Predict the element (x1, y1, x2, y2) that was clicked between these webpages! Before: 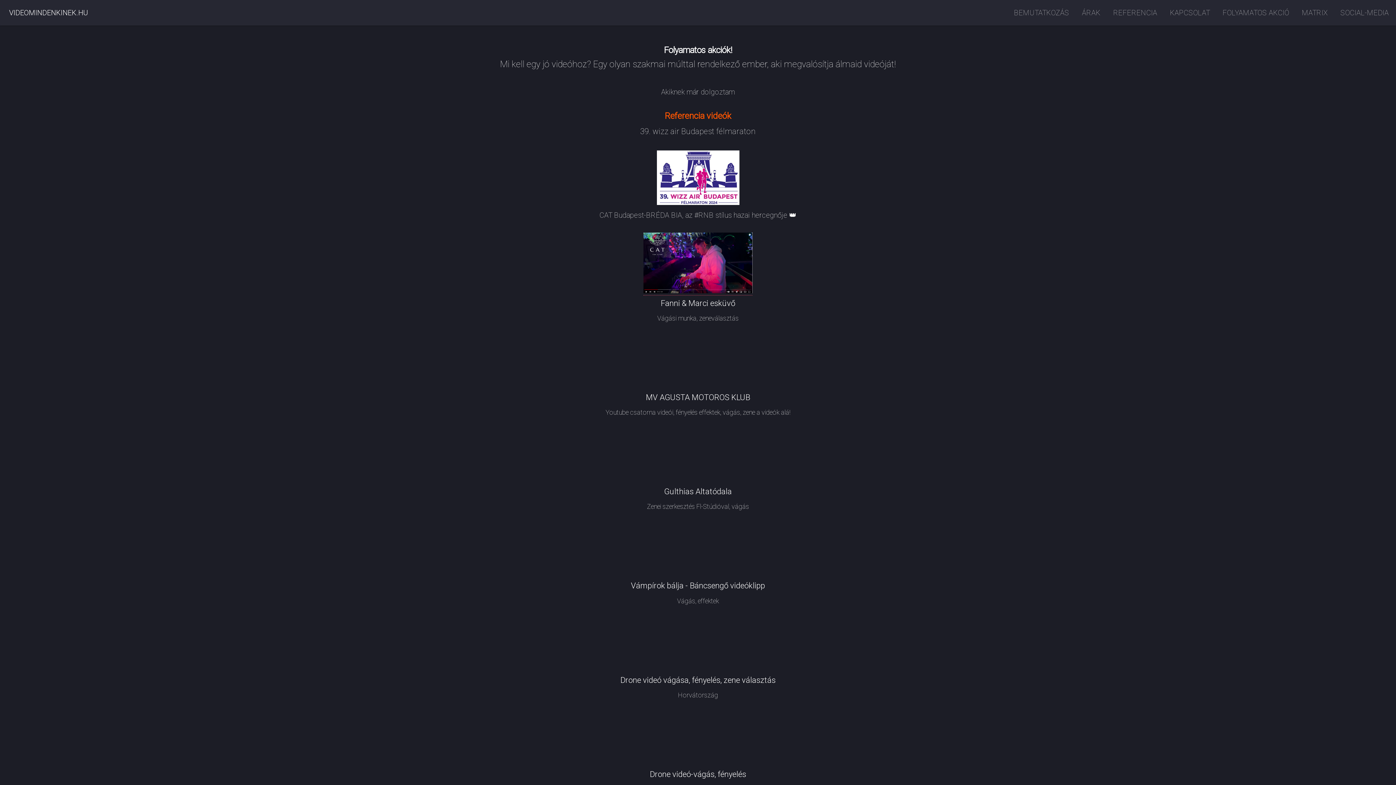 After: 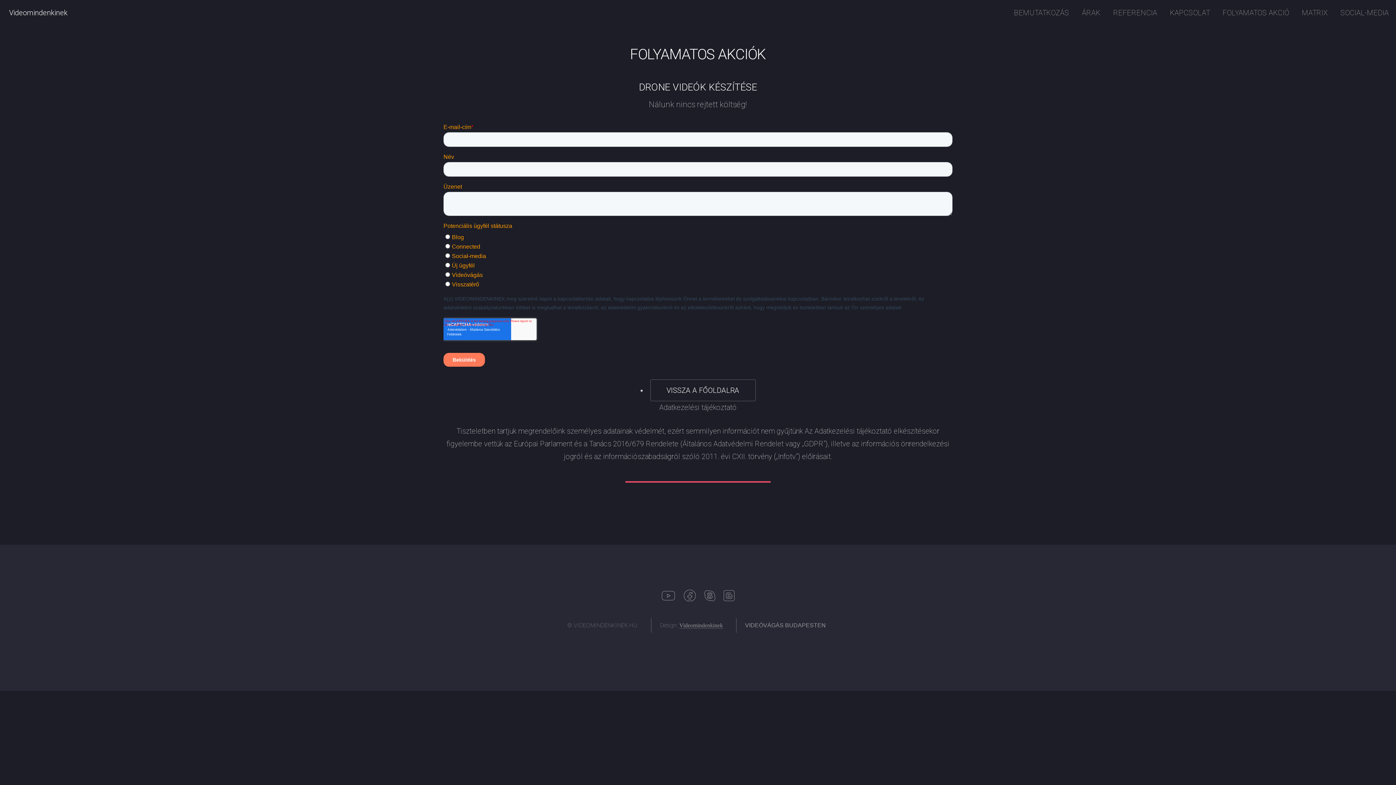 Action: label: KAPCSOLAT bbox: (1170, 0, 1210, 25)